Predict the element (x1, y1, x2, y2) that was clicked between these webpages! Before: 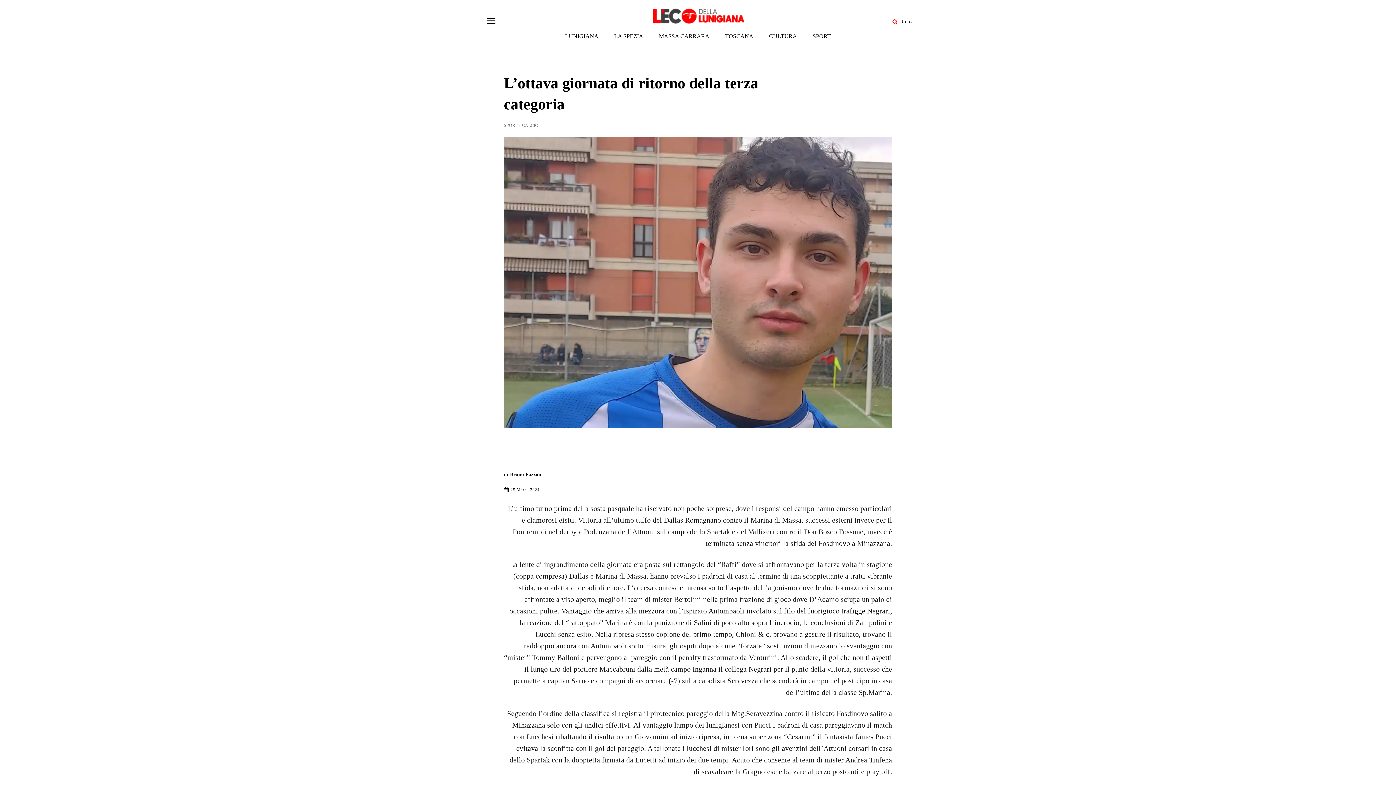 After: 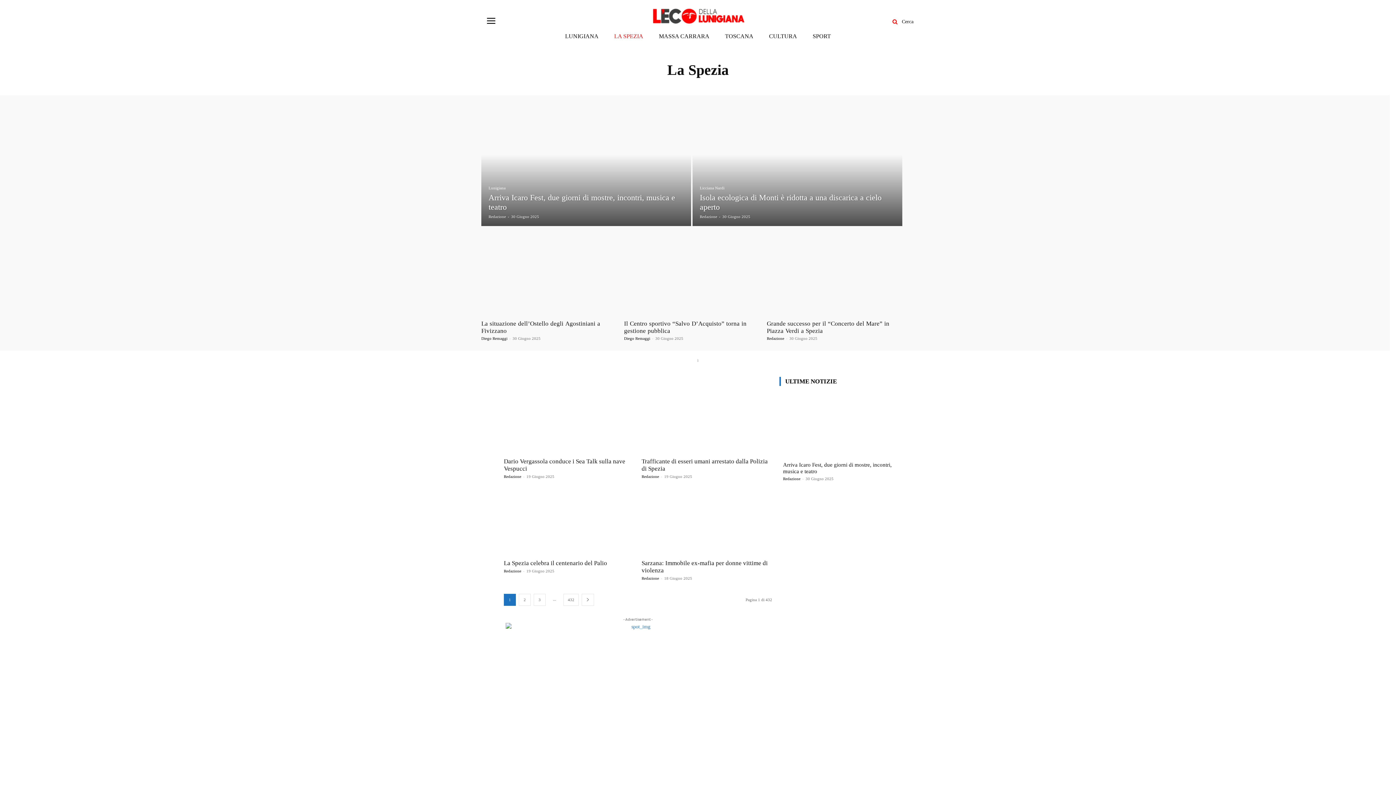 Action: label: LA SPEZIA bbox: (611, 28, 646, 43)